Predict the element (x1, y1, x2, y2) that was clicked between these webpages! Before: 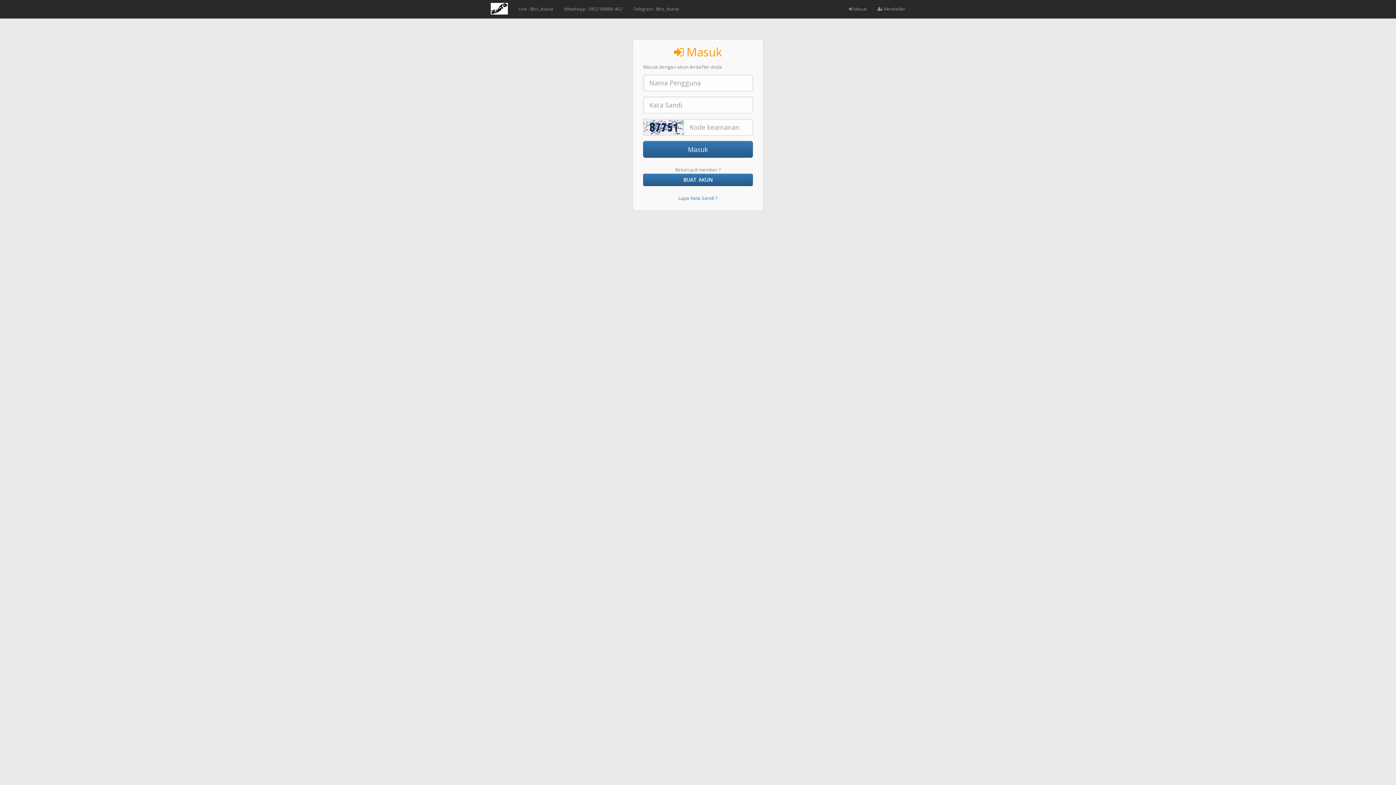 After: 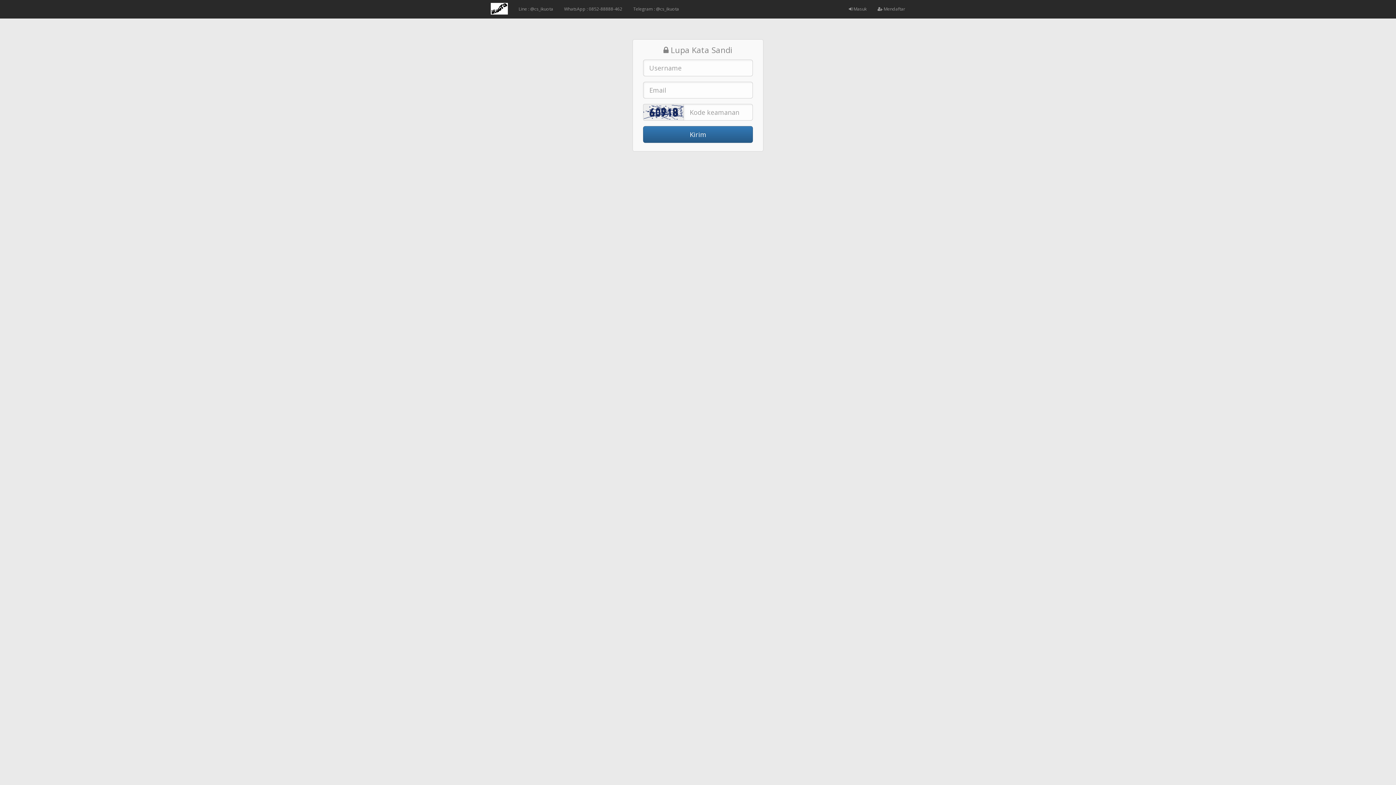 Action: bbox: (678, 194, 717, 201) label: Lupa Kata Sandi ?